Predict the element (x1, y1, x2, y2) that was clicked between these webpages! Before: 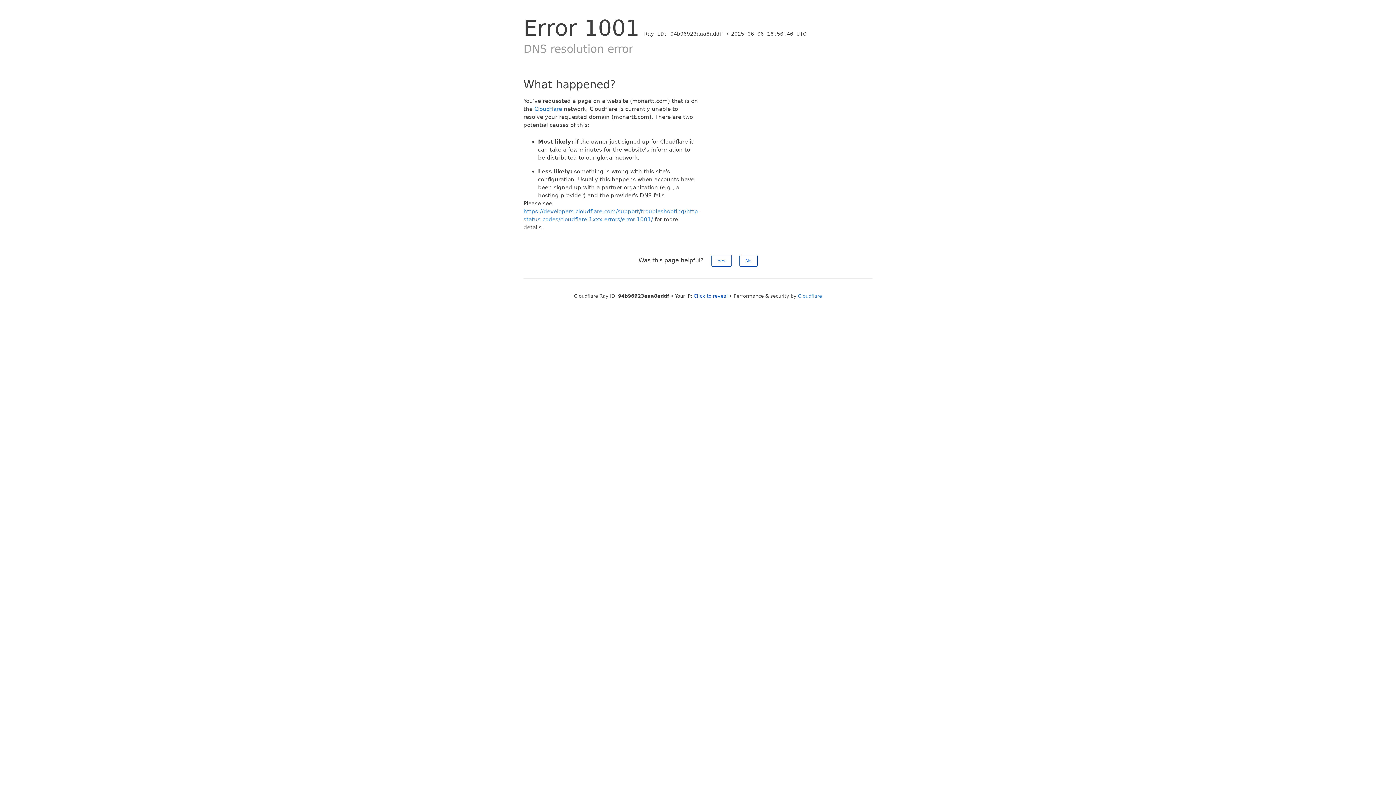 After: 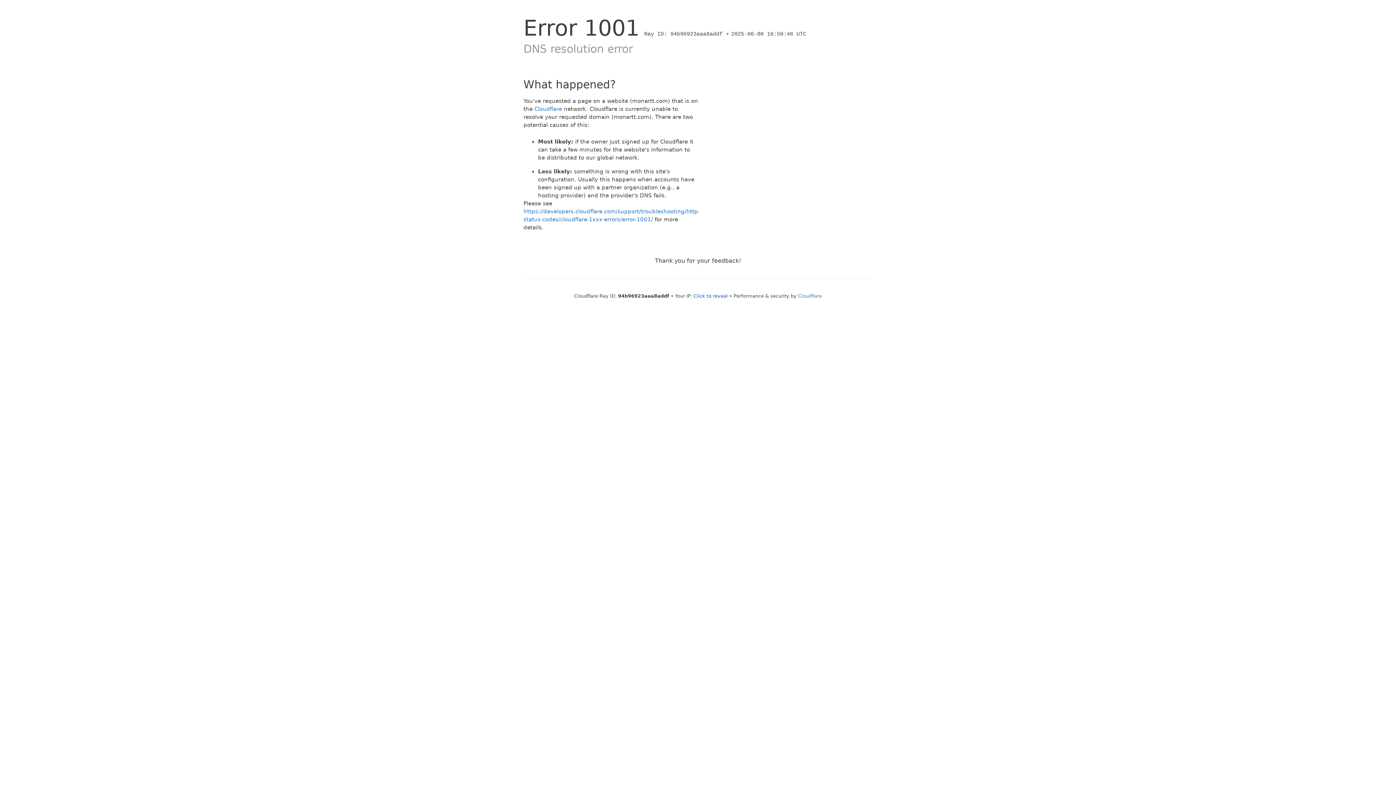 Action: bbox: (739, 254, 757, 266) label: No